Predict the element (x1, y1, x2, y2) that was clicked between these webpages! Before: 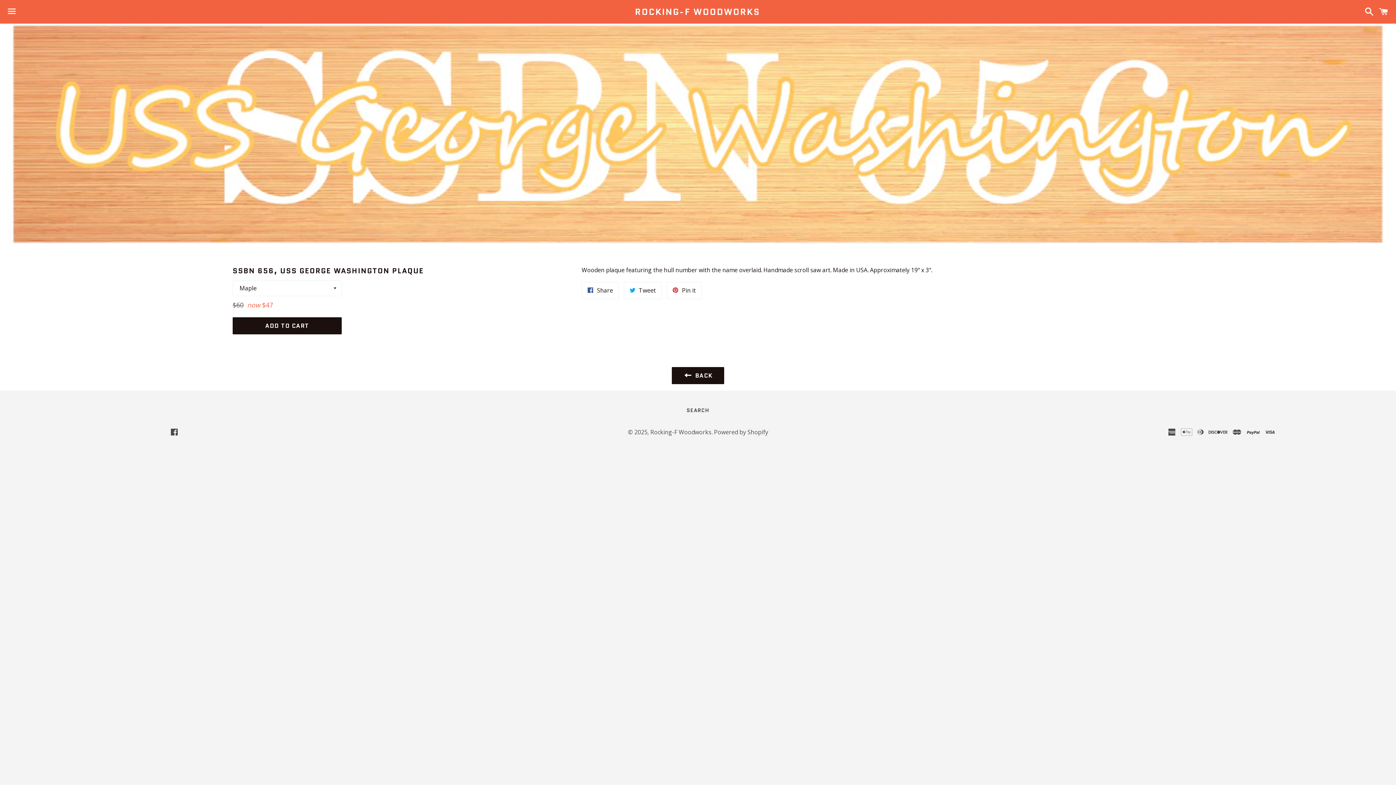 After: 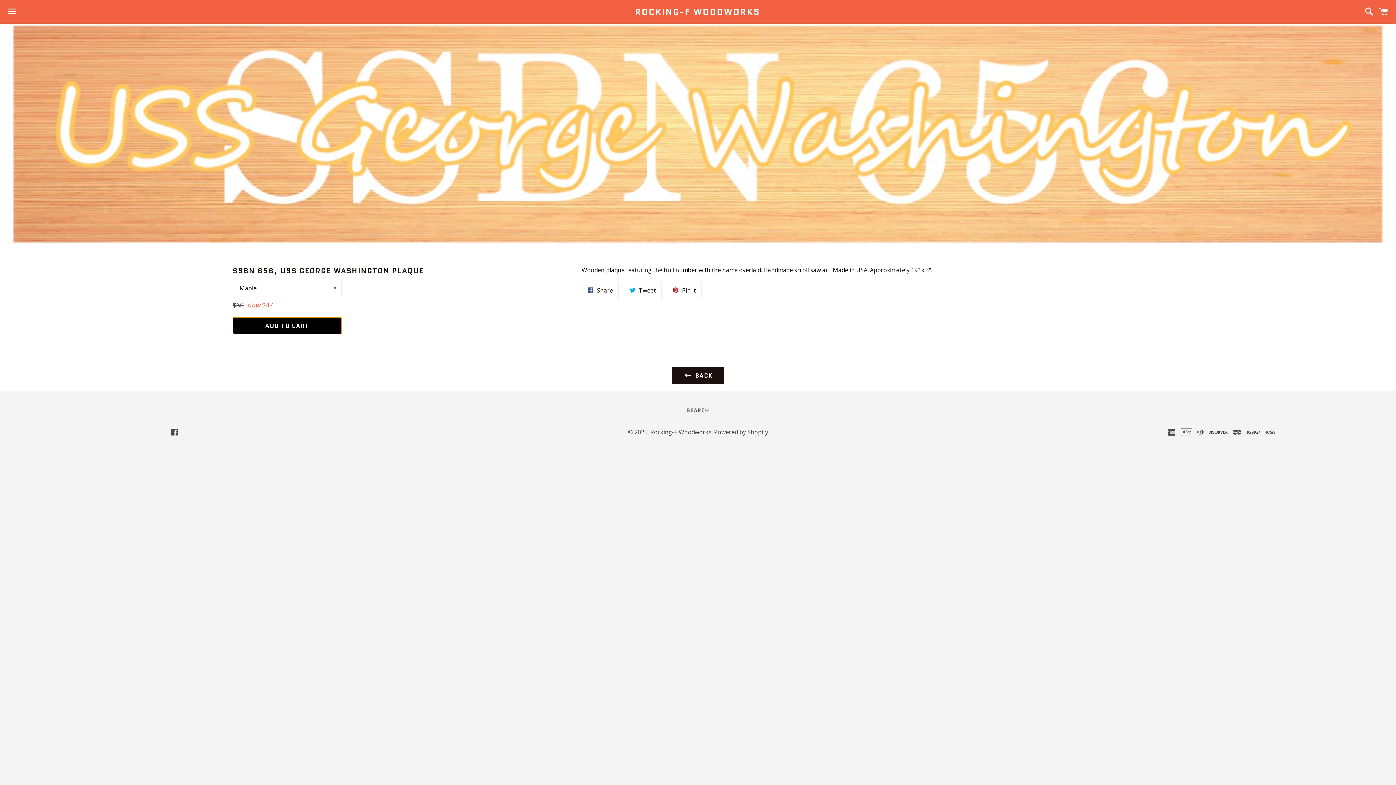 Action: label: ADD TO CART bbox: (232, 317, 341, 334)